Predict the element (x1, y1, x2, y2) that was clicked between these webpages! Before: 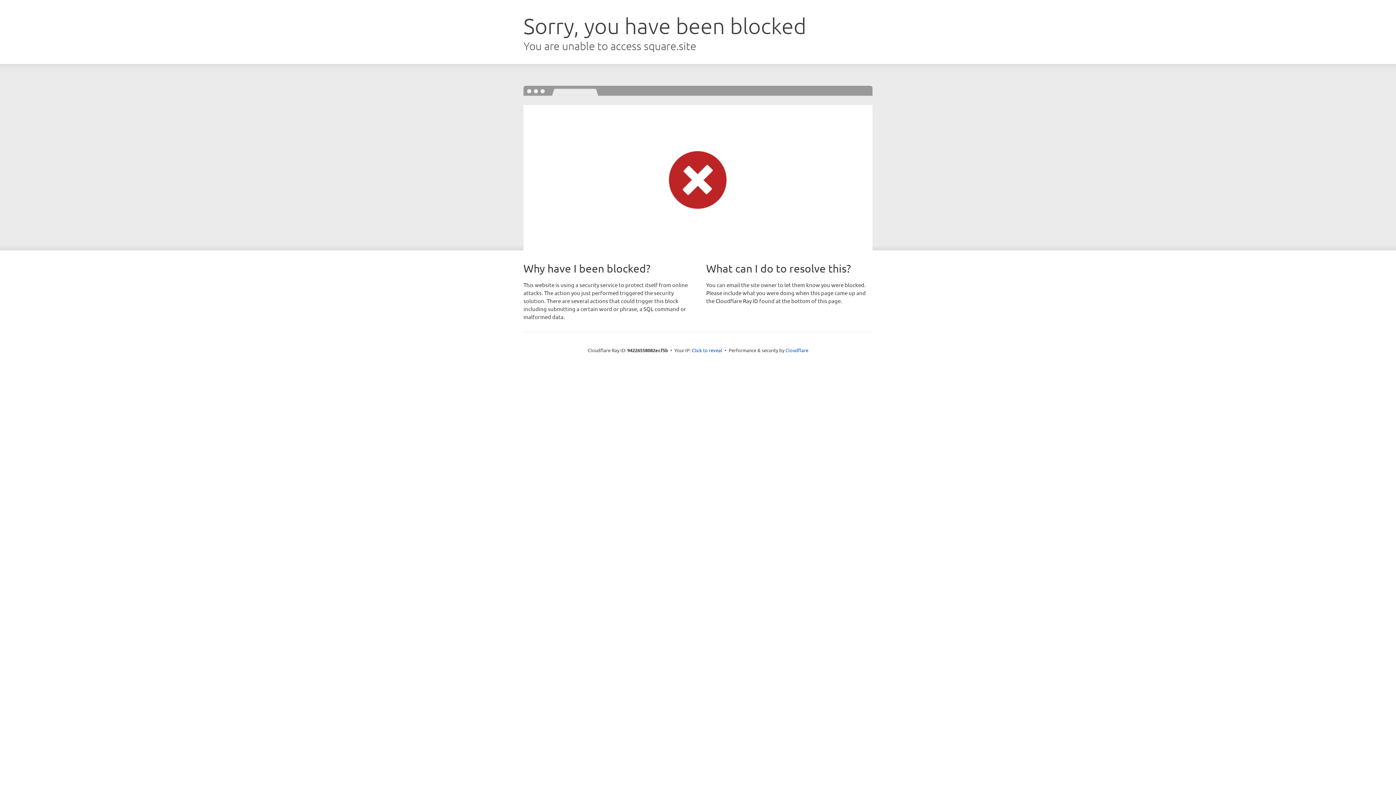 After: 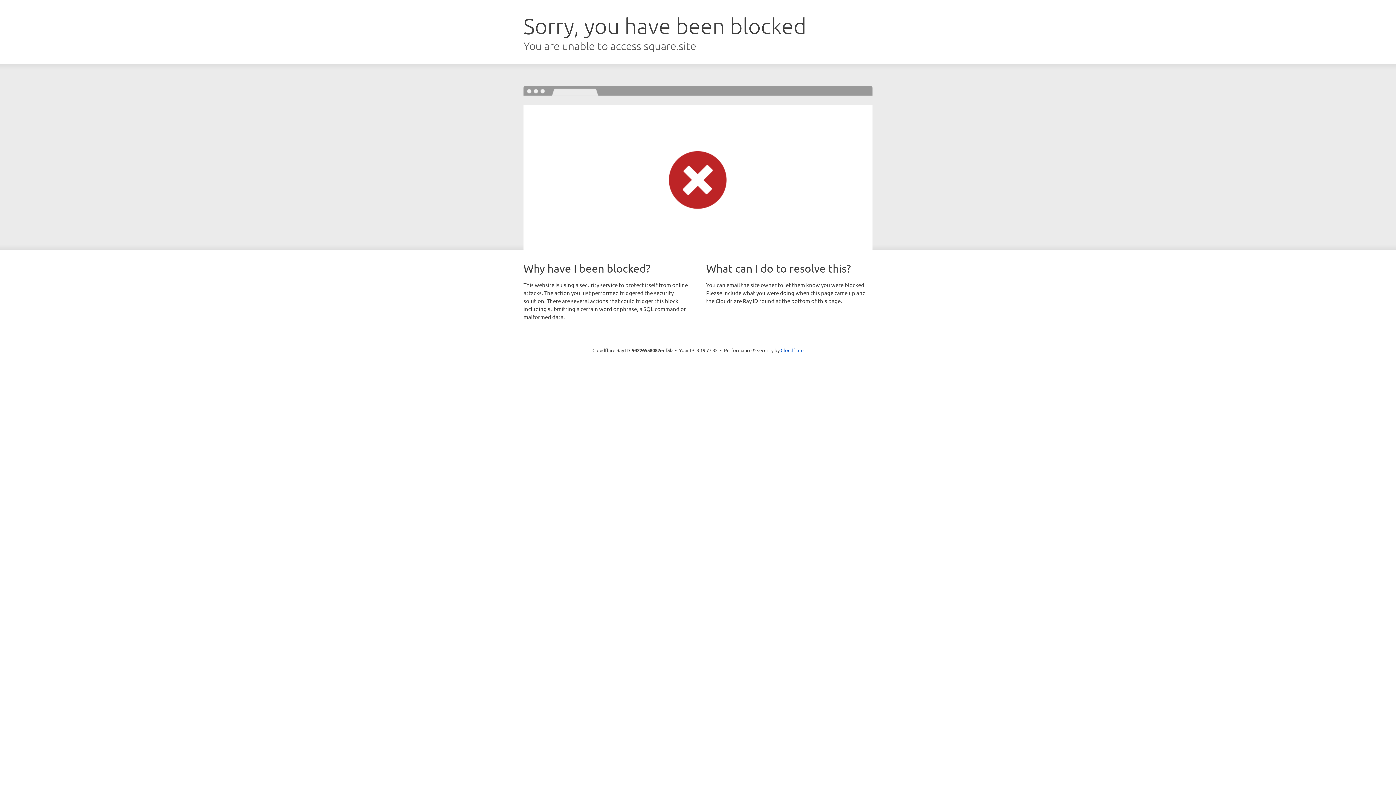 Action: label: Click to reveal bbox: (692, 346, 722, 353)